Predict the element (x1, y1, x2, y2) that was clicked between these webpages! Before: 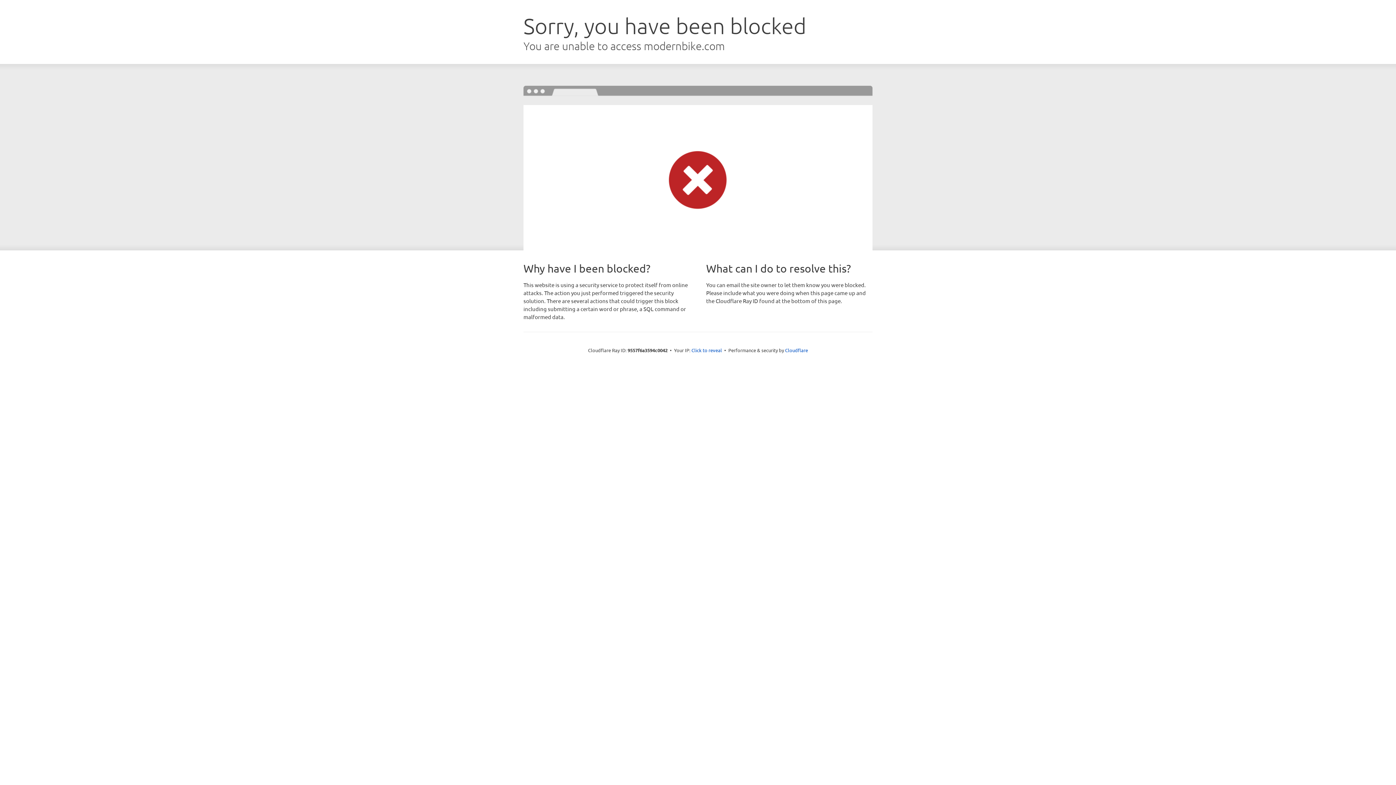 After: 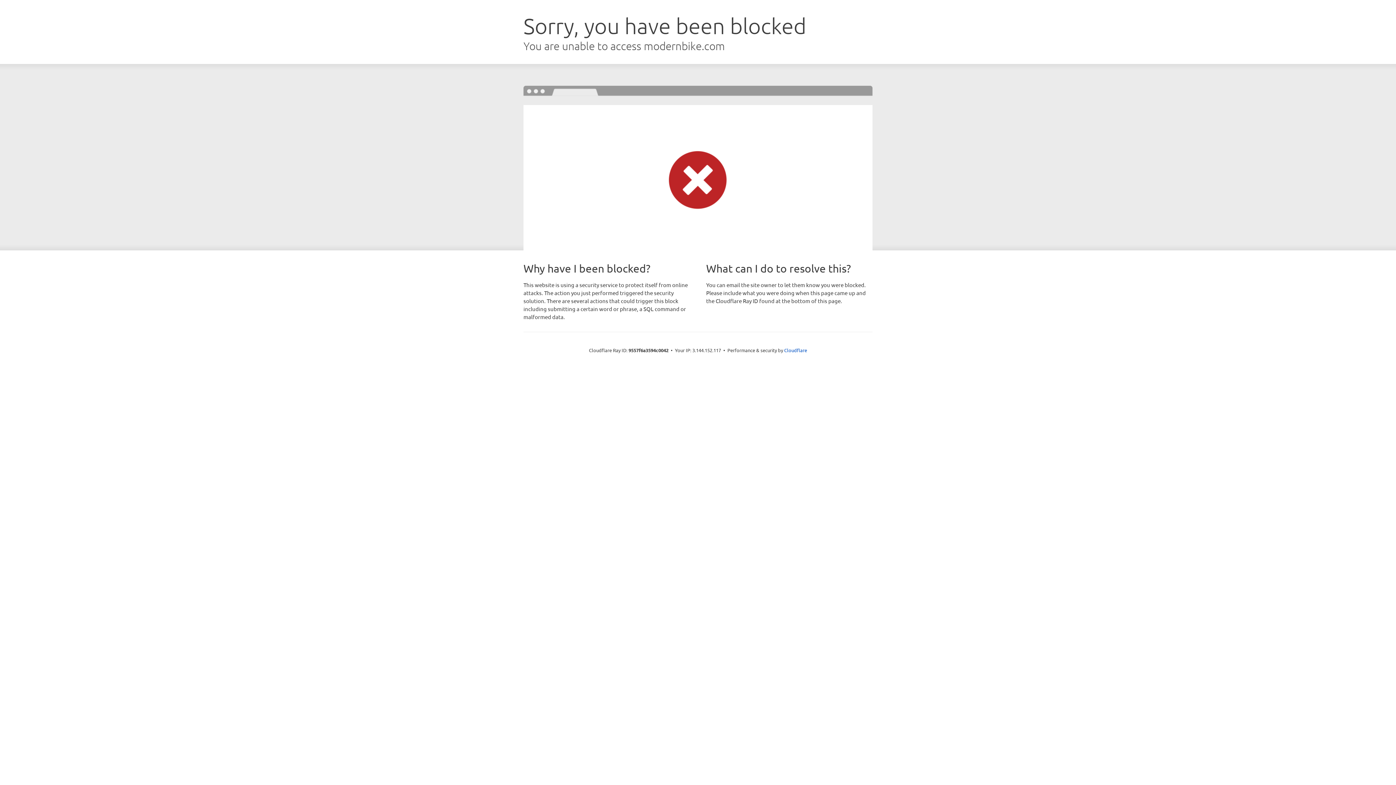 Action: bbox: (691, 346, 722, 353) label: Click to reveal